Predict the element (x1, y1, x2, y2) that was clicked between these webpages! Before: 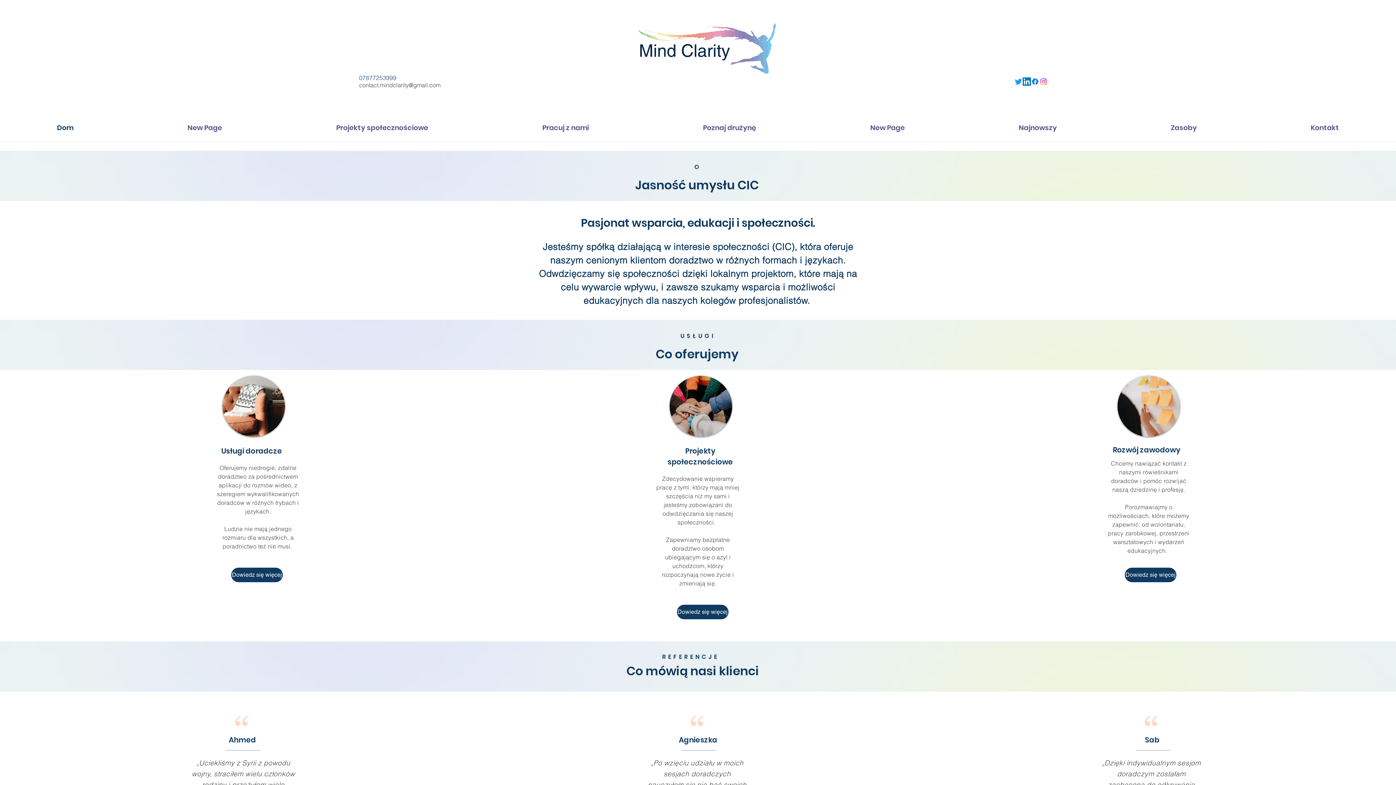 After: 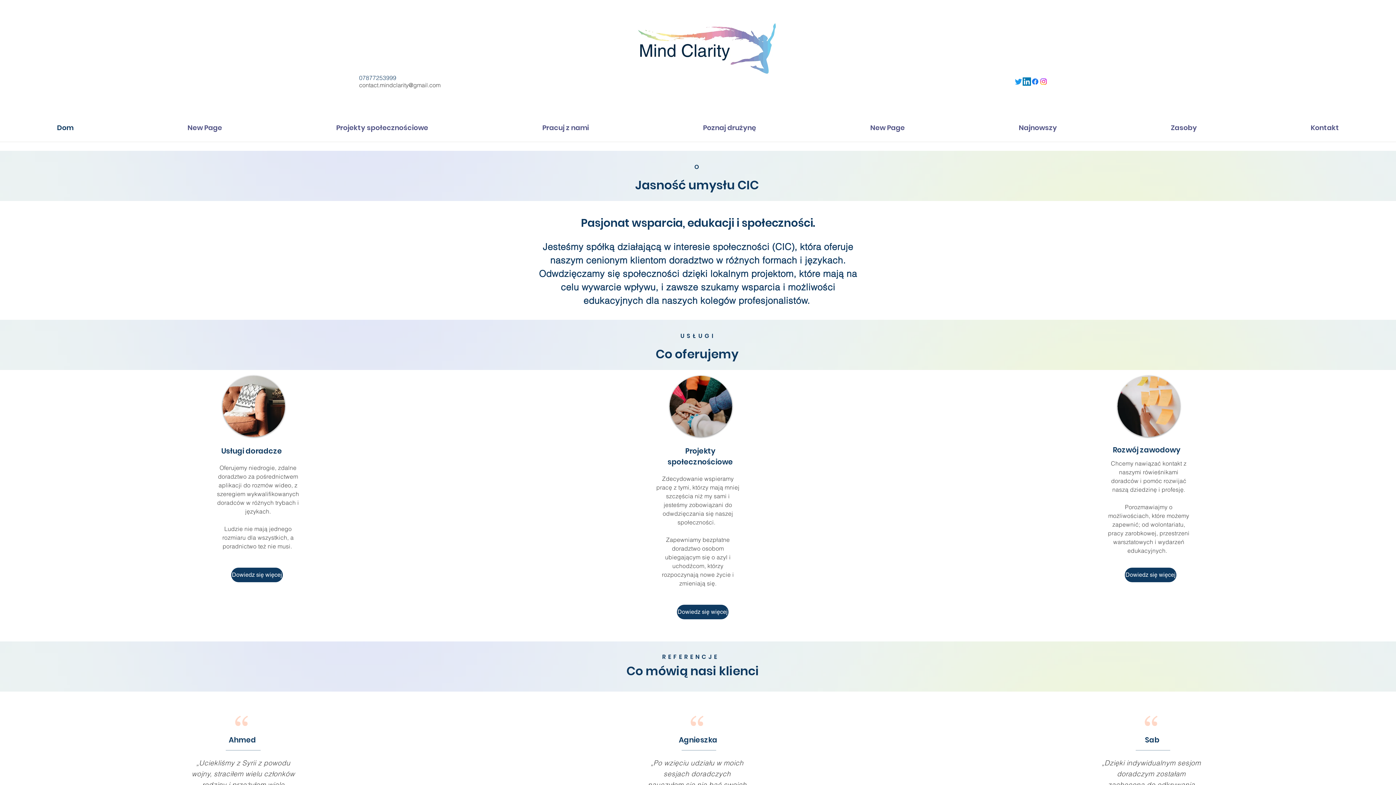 Action: label: LinkedIn bbox: (1023, 77, 1031, 85)